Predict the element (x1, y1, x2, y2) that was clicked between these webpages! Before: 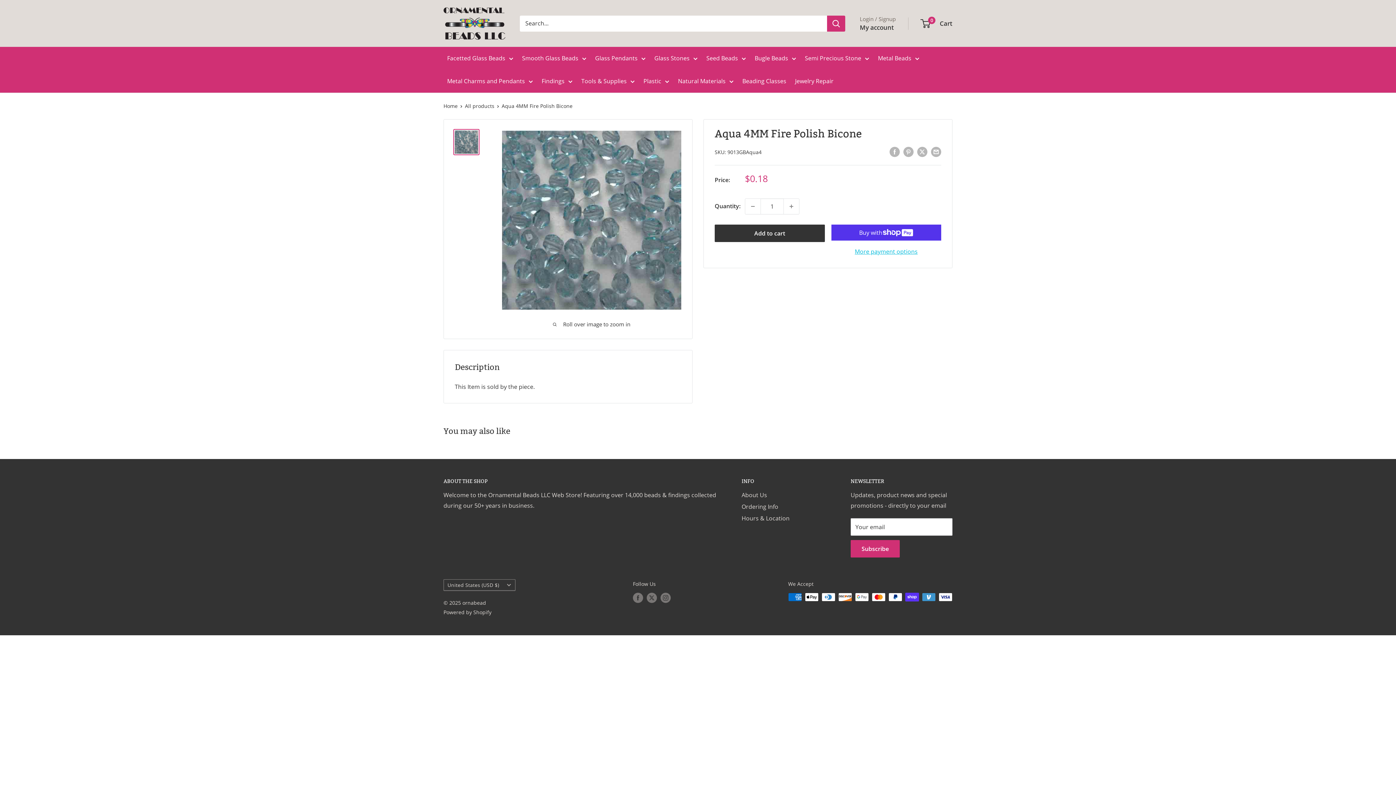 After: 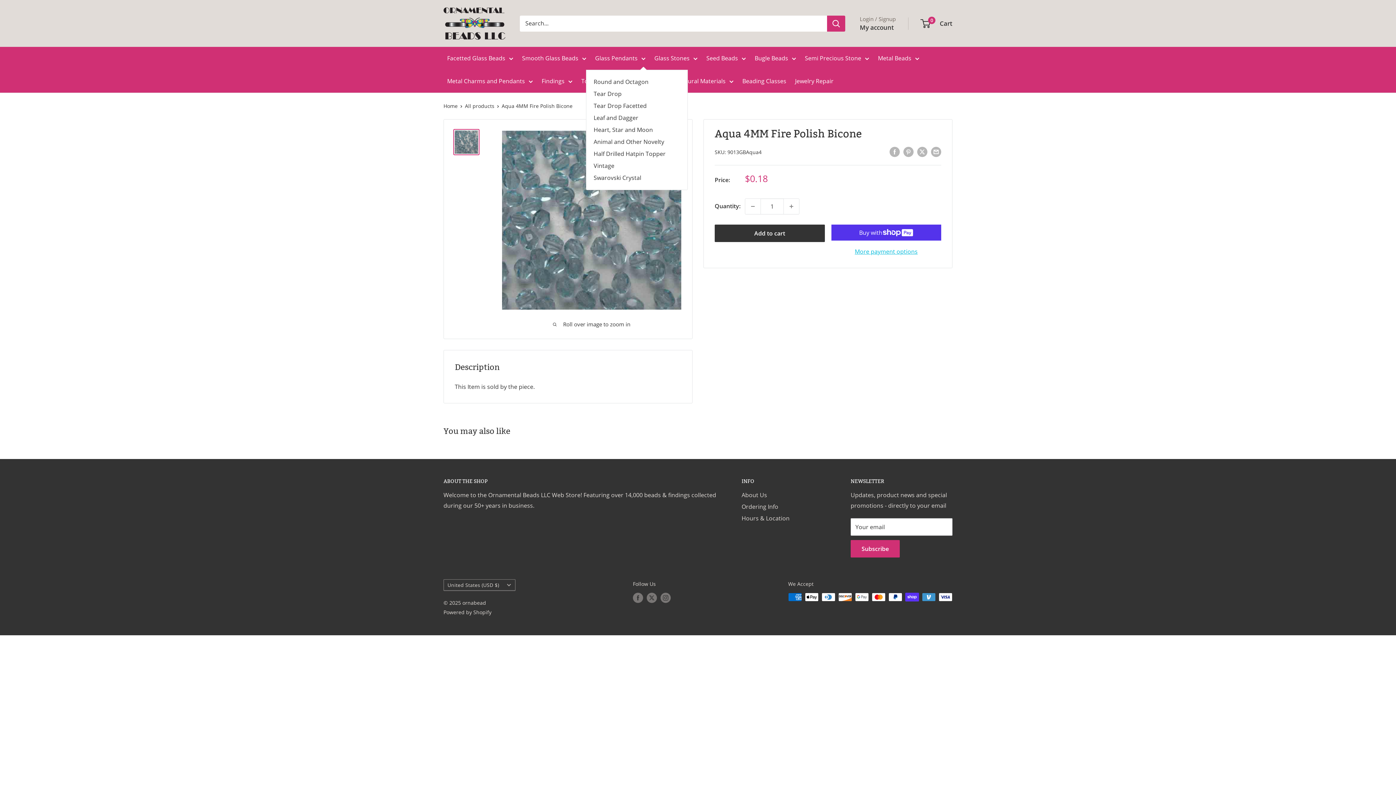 Action: bbox: (595, 53, 645, 63) label: Glass Pendants